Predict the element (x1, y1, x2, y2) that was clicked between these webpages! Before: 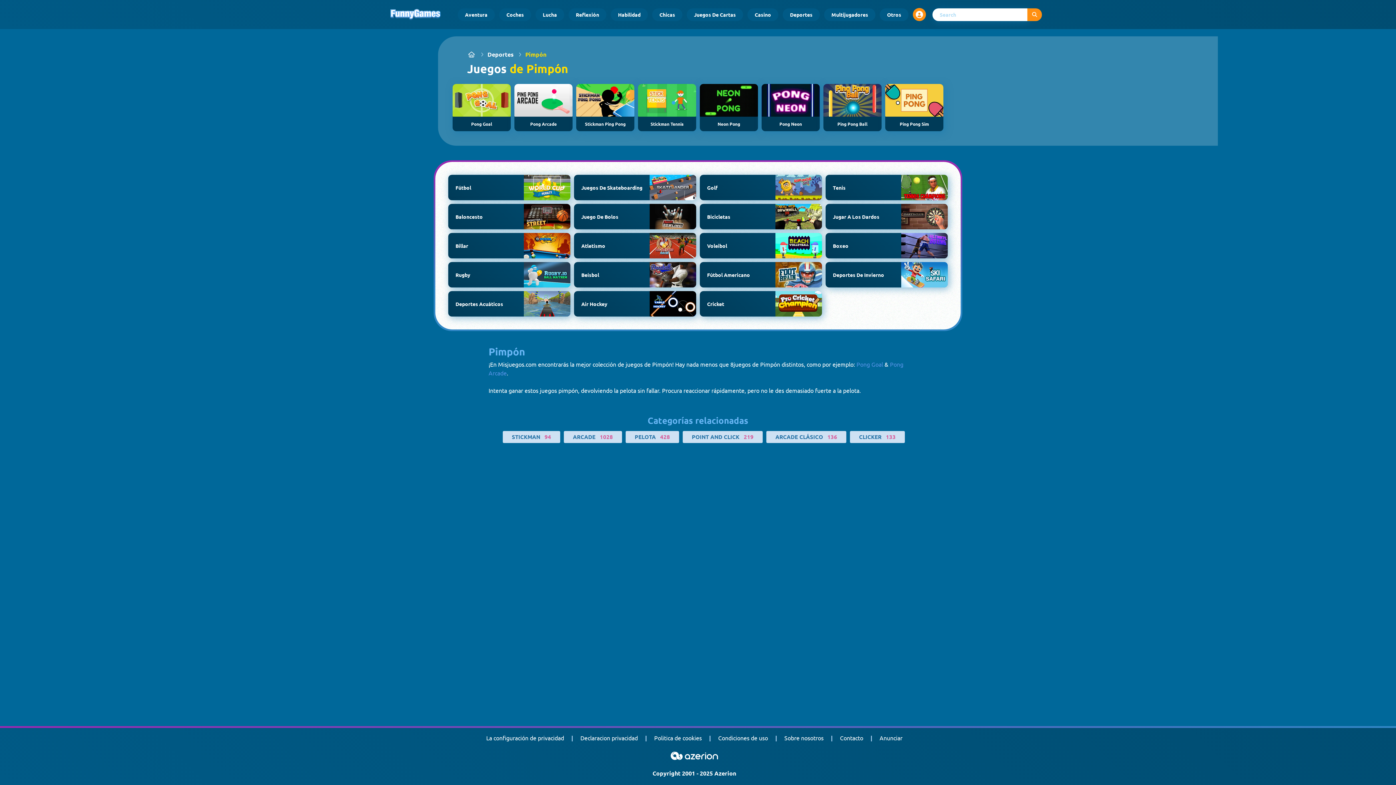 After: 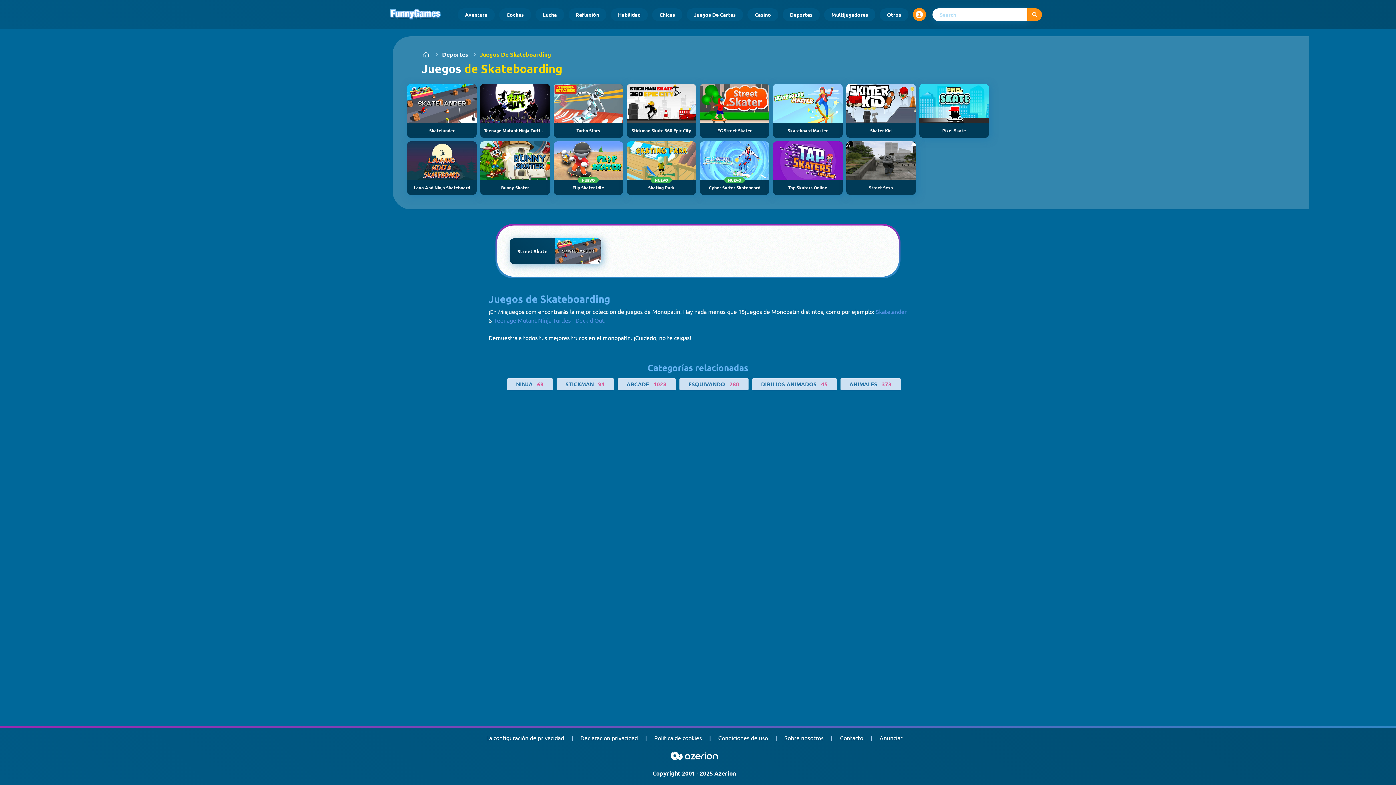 Action: bbox: (574, 174, 696, 200) label: Juegos De Skateboarding